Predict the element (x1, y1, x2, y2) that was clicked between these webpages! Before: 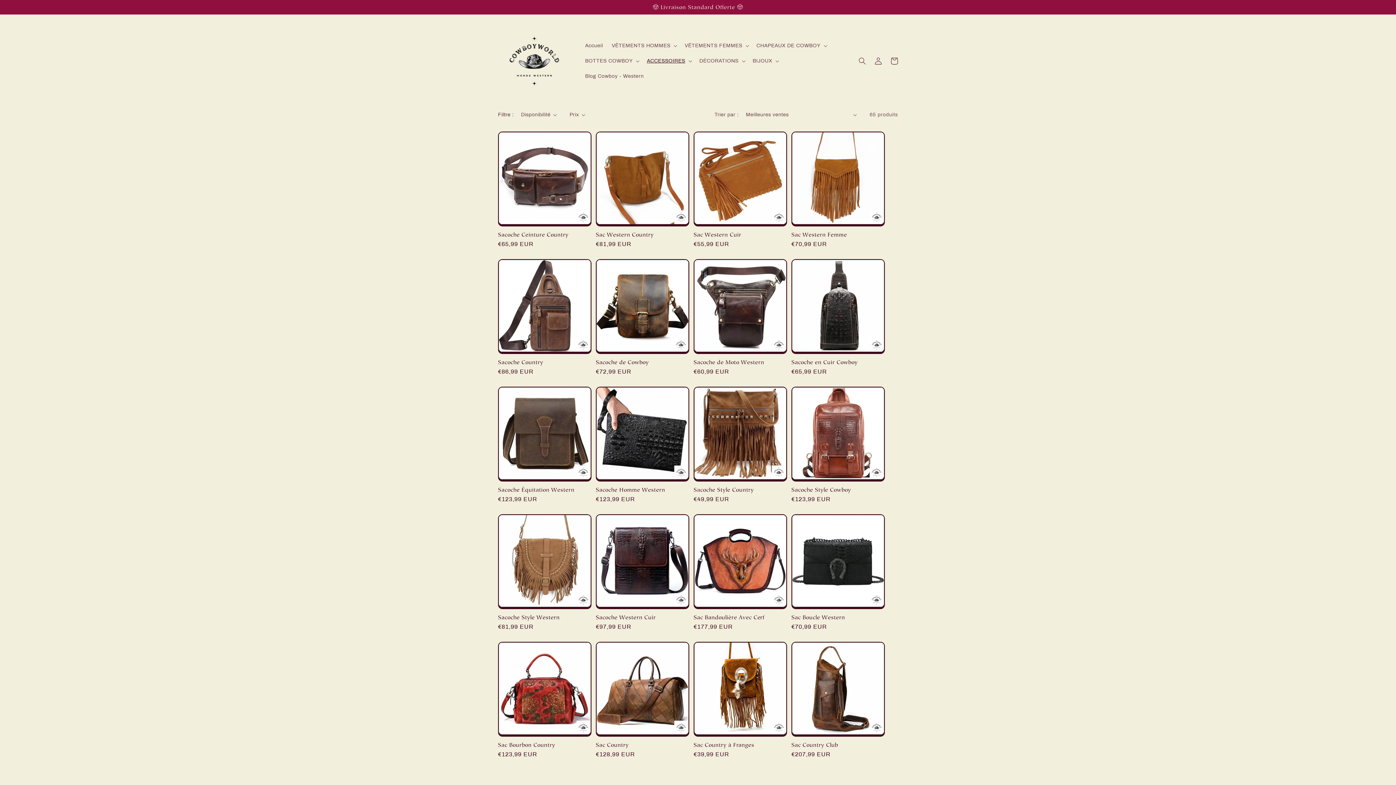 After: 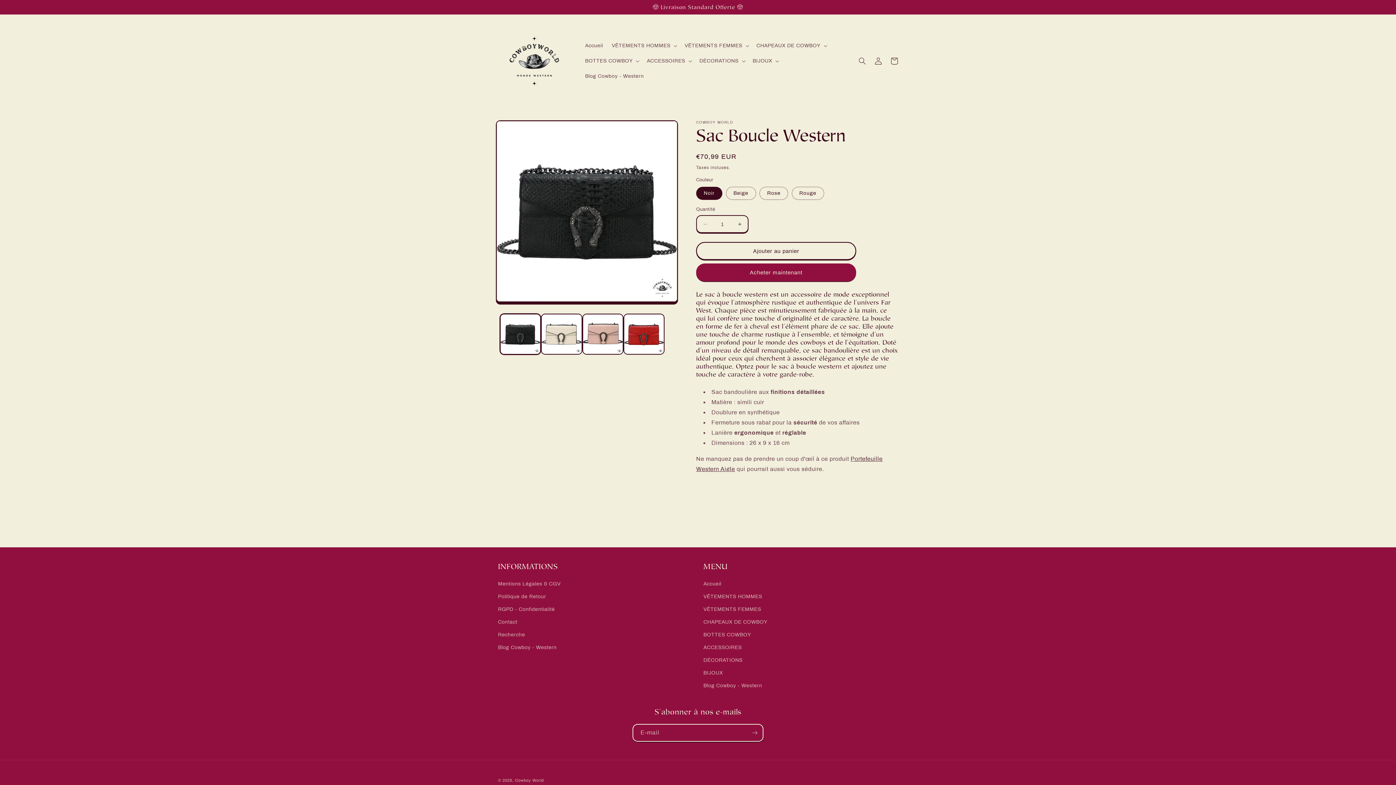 Action: bbox: (791, 614, 885, 621) label: Sac Boucle Western